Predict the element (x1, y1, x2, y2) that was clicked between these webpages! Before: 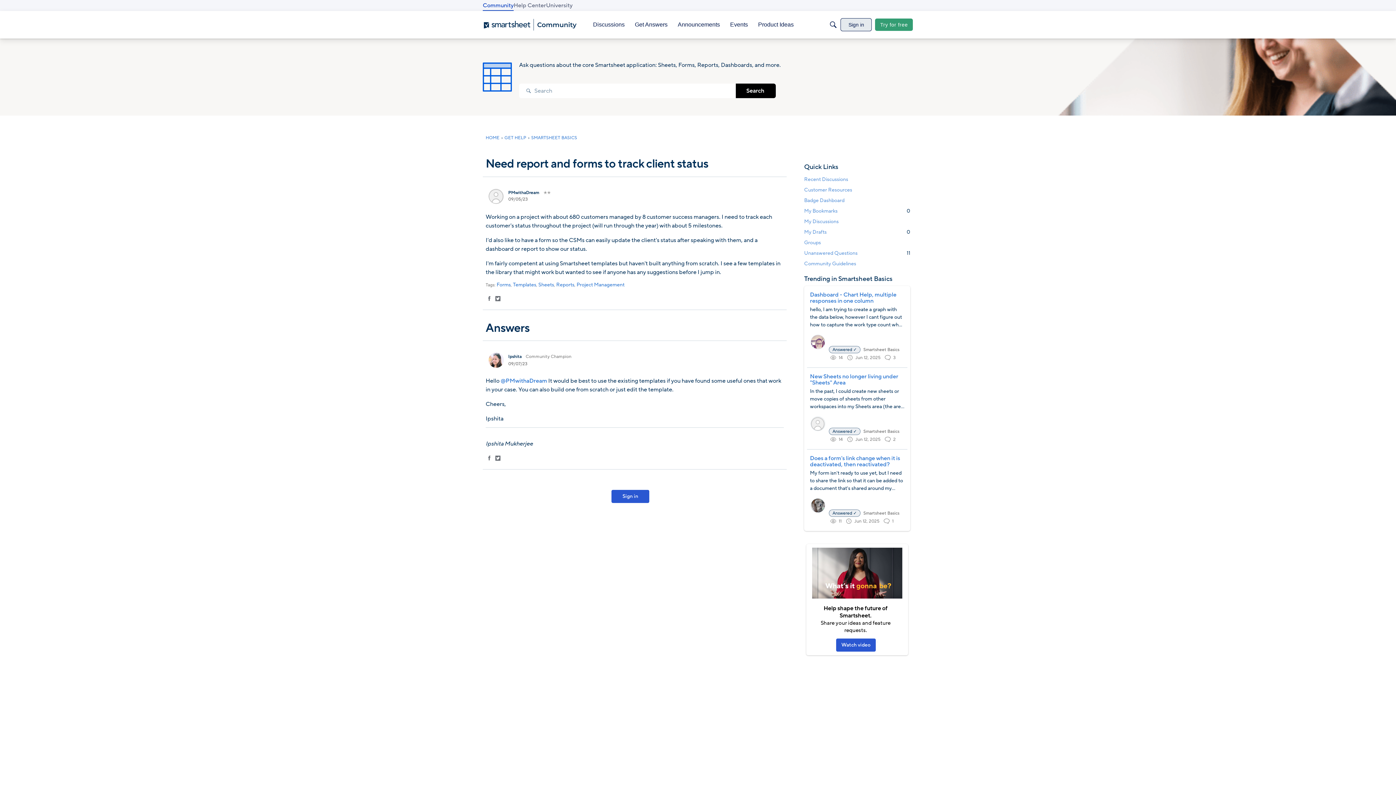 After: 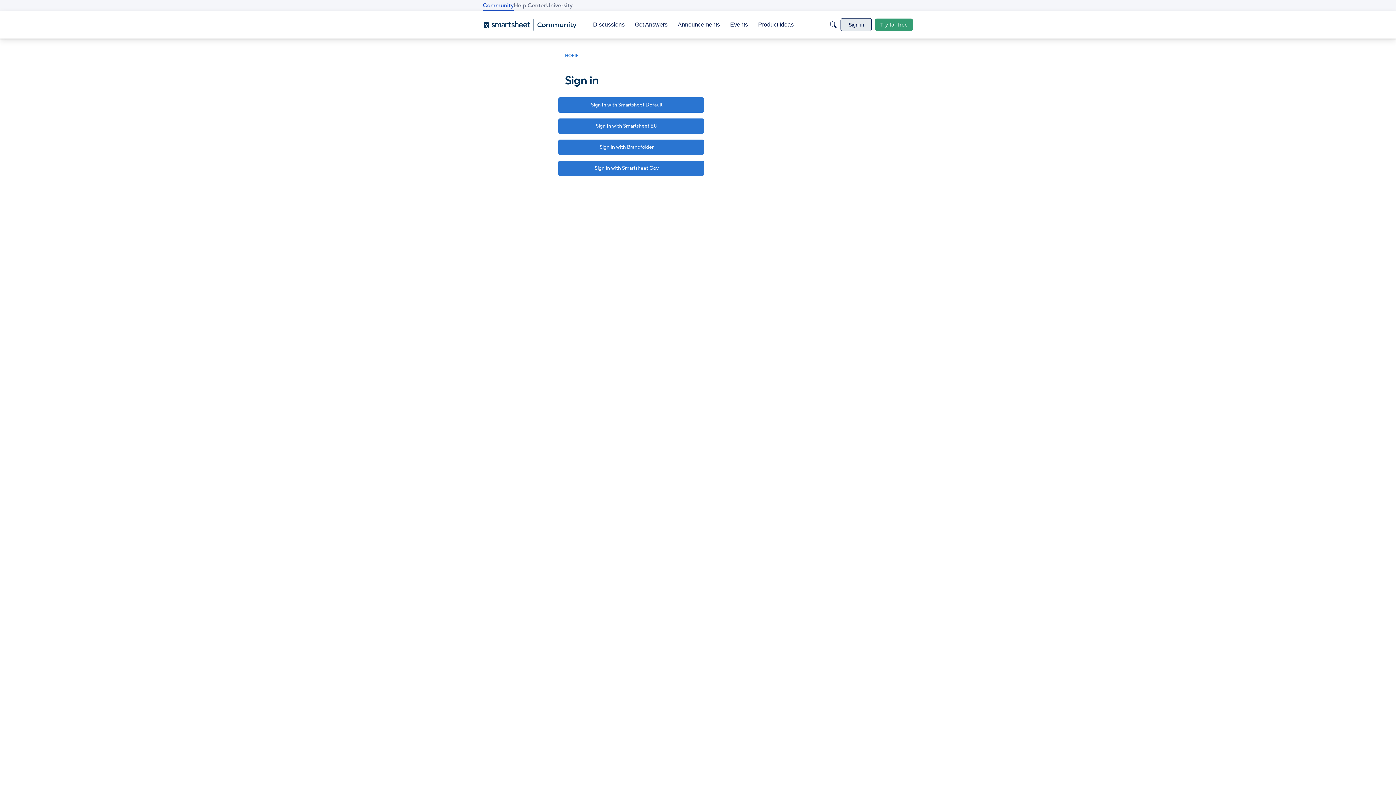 Action: bbox: (508, 353, 521, 359) label: Ipshita